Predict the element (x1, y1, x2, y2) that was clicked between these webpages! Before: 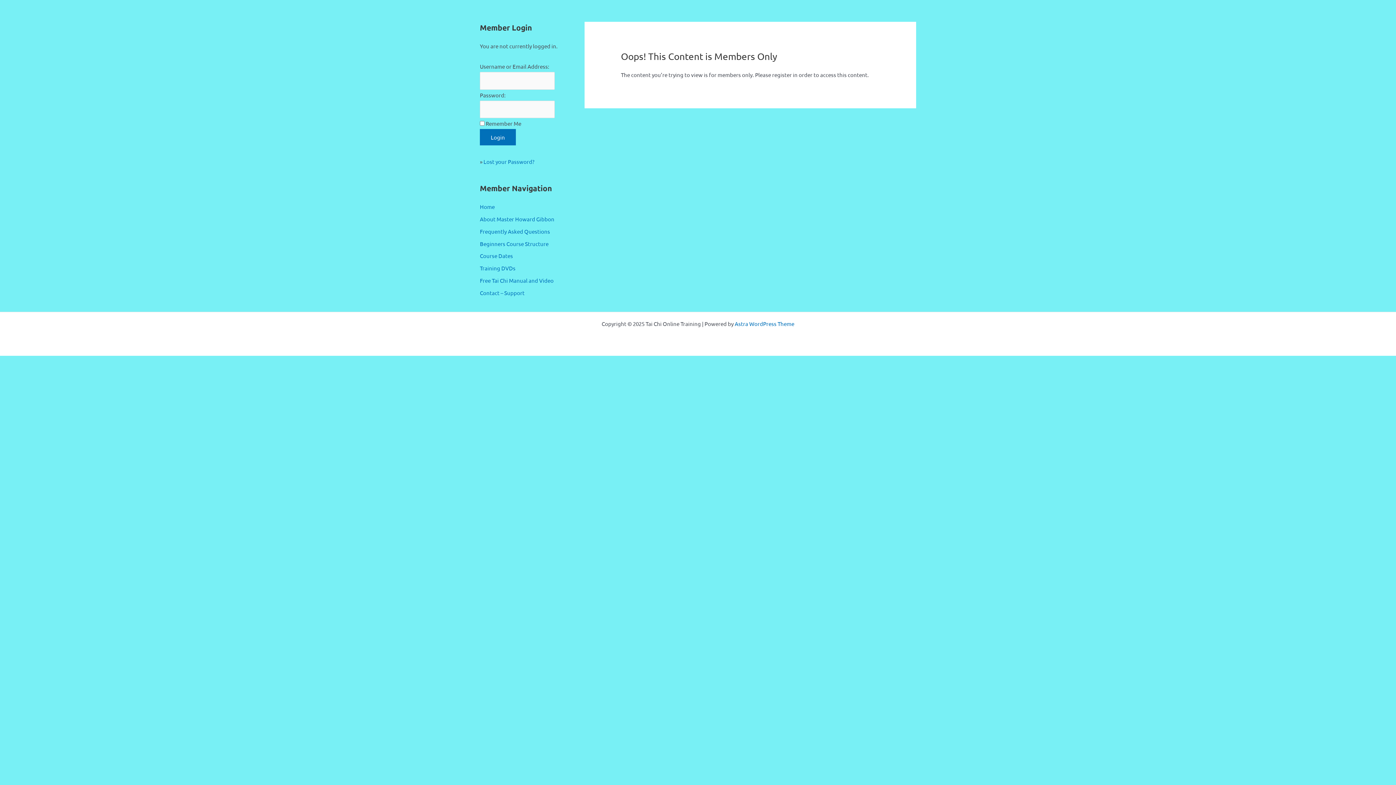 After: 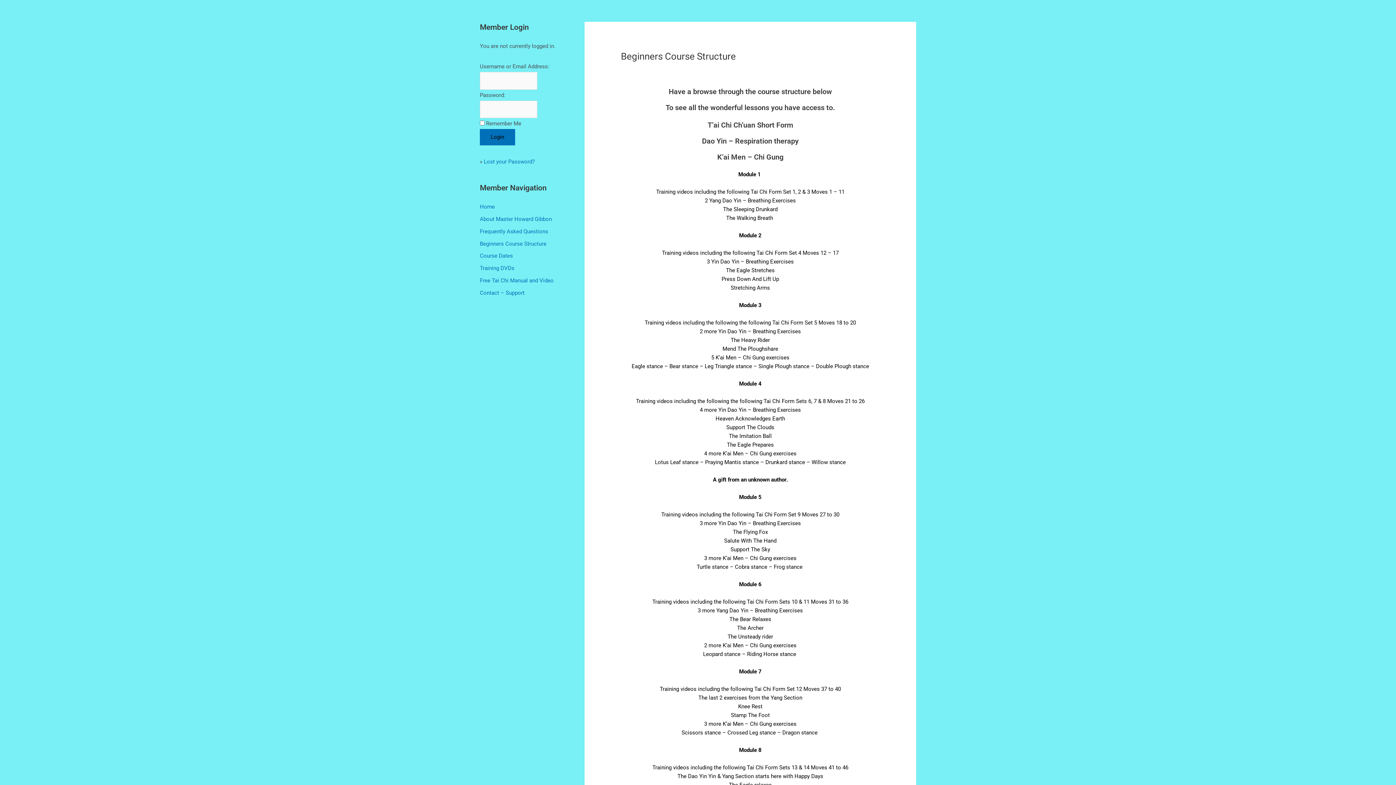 Action: bbox: (480, 240, 548, 247) label: Beginners Course Structure